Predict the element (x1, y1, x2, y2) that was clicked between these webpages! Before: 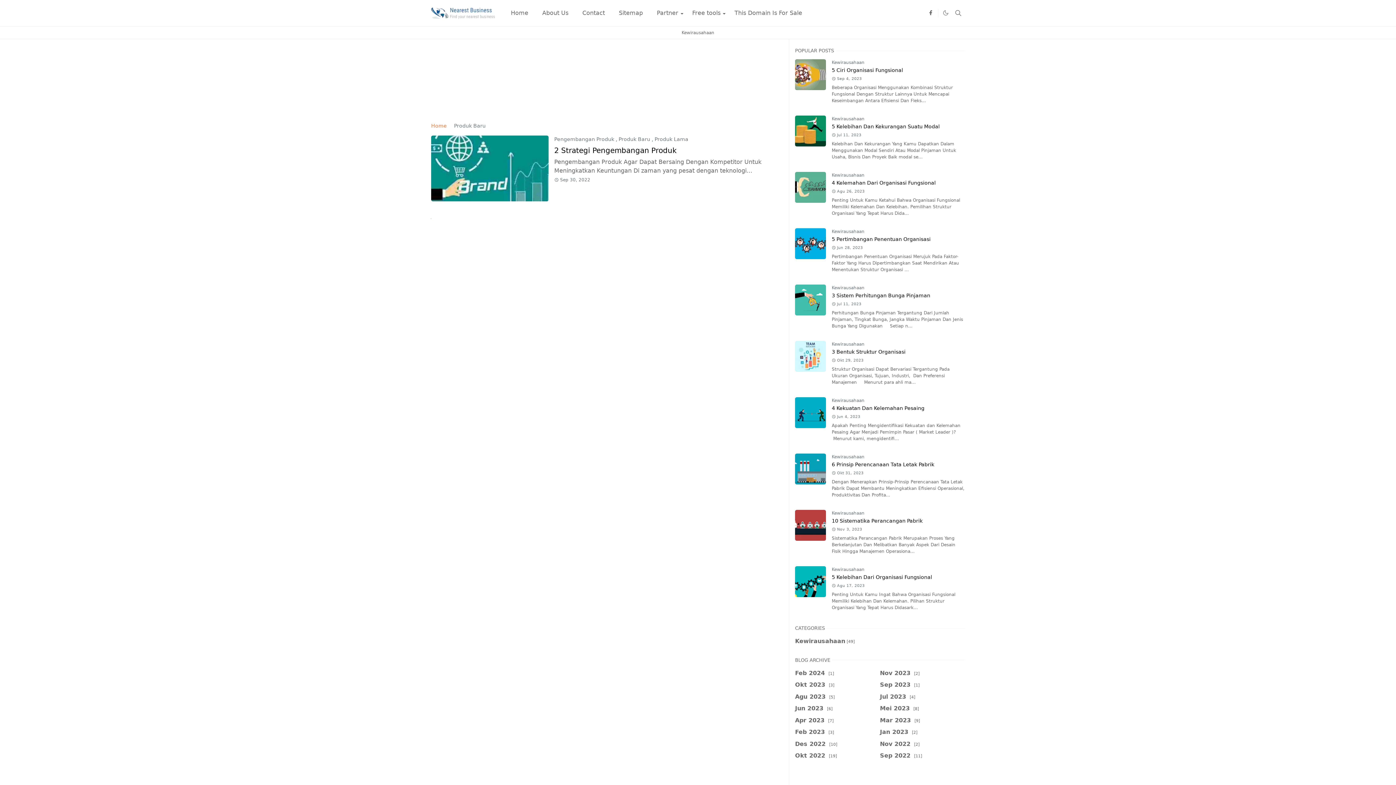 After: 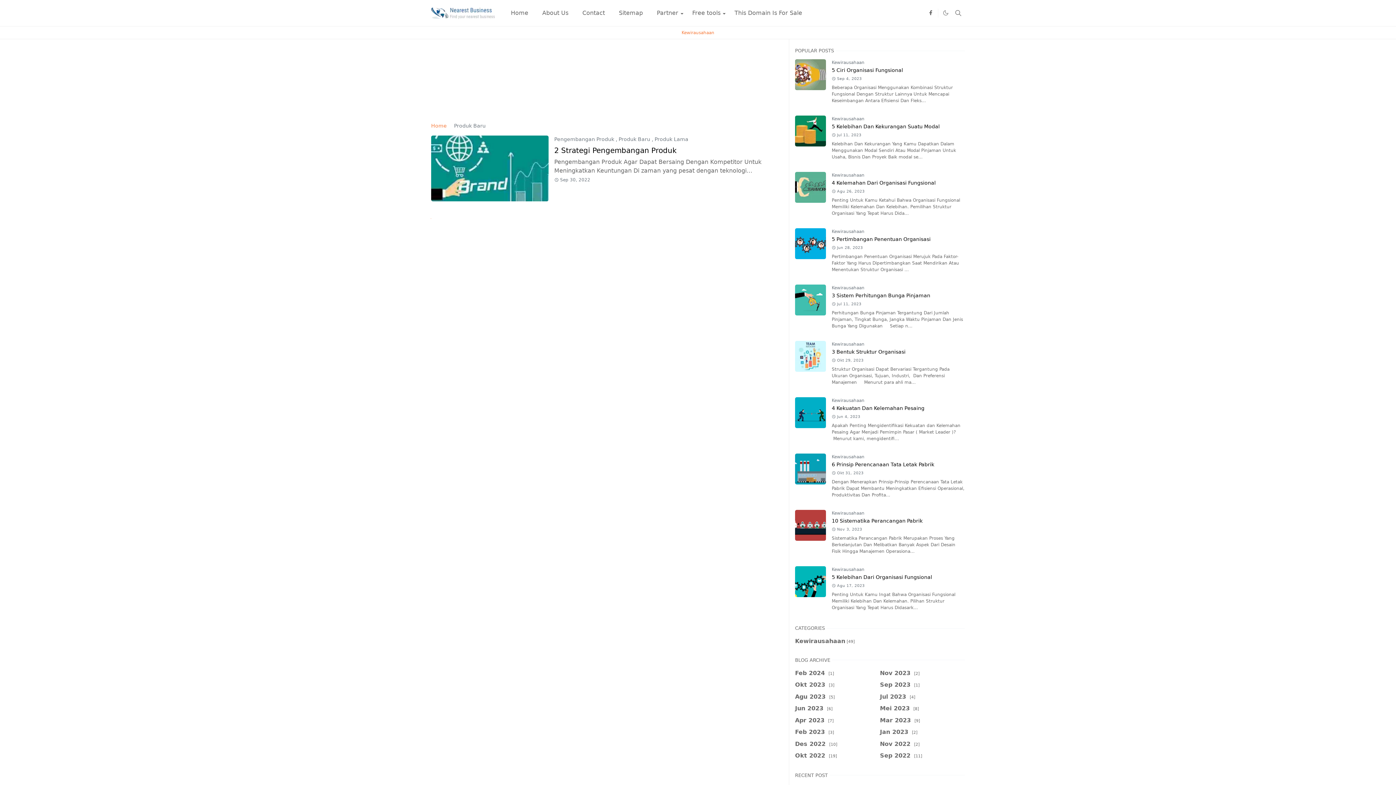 Action: bbox: (676, 26, 720, 38) label: Kewirausahaan